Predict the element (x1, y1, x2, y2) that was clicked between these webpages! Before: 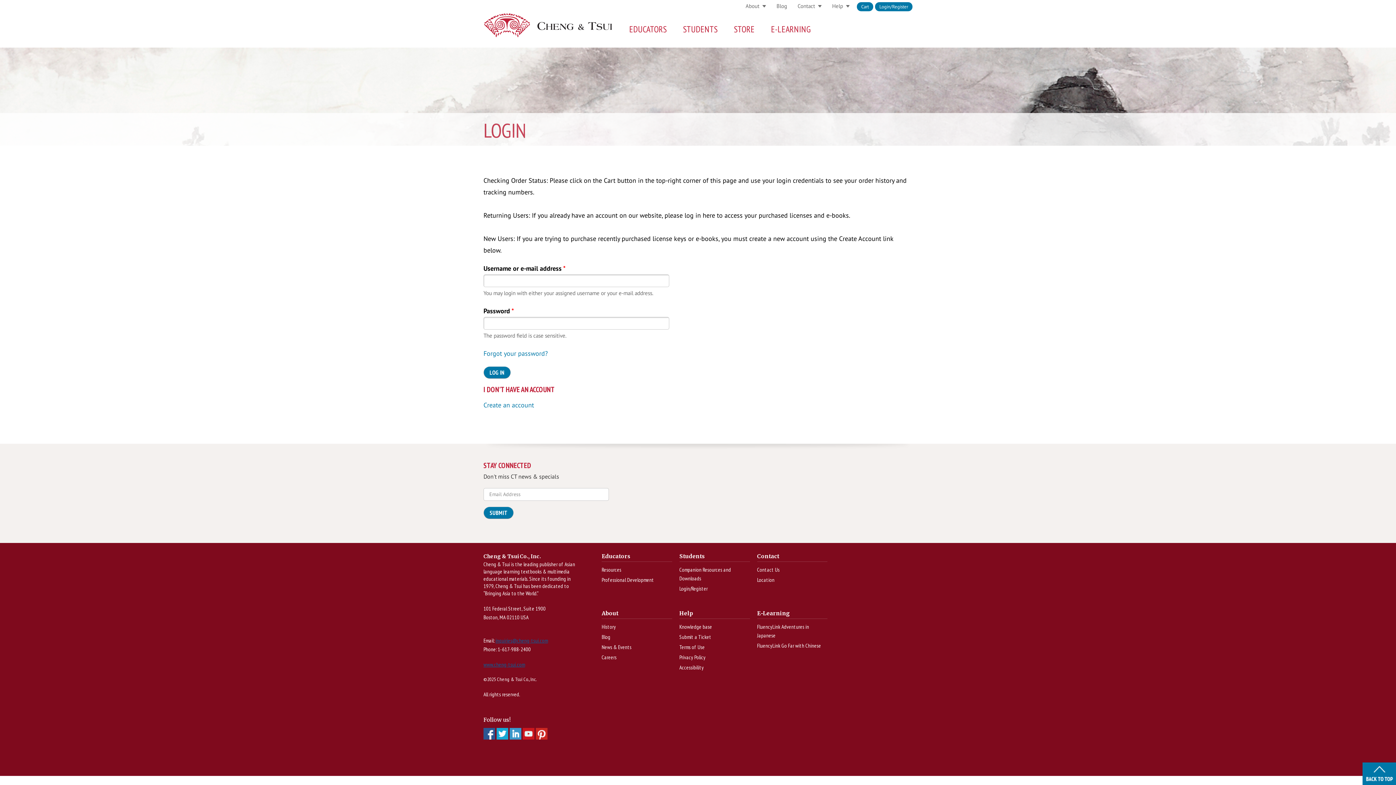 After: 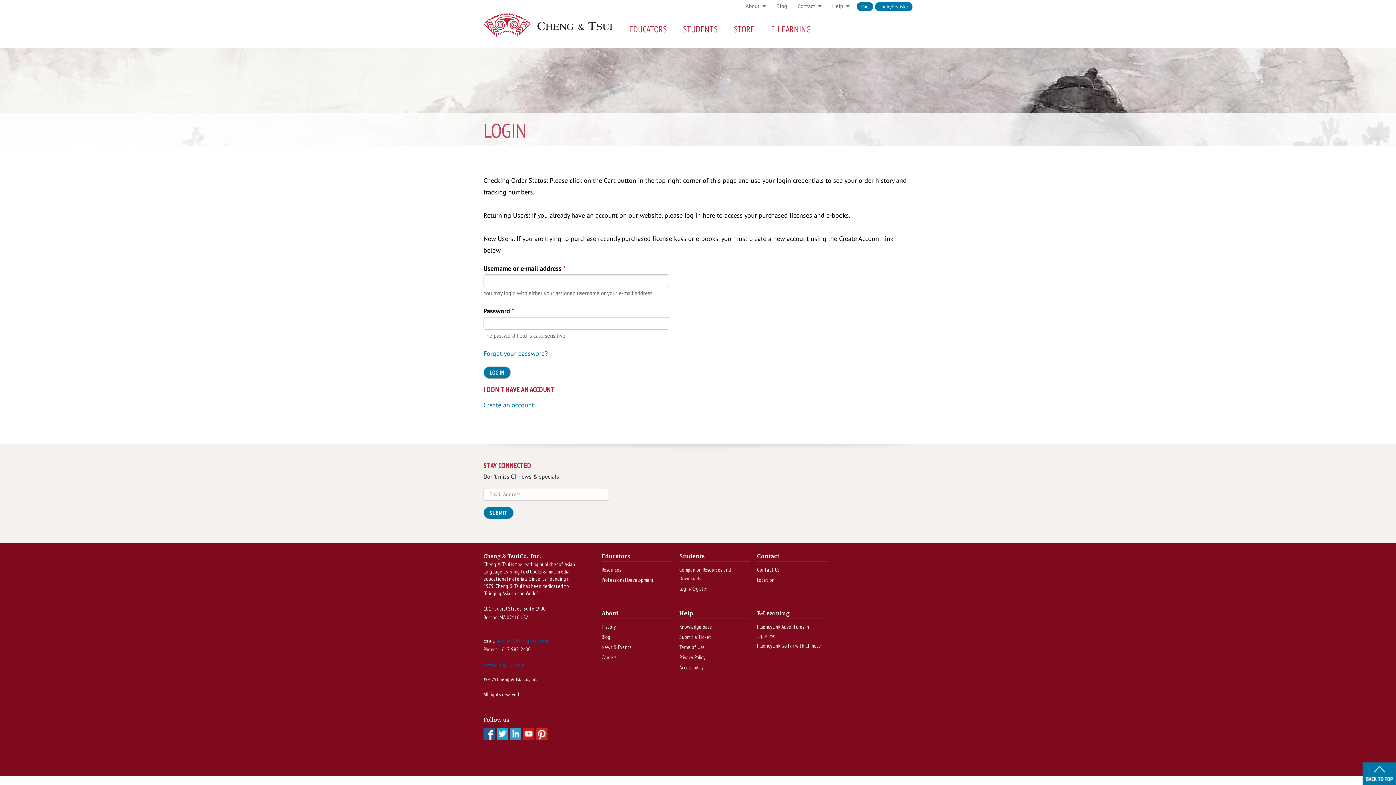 Action: label: Login/Register bbox: (875, 2, 912, 11)